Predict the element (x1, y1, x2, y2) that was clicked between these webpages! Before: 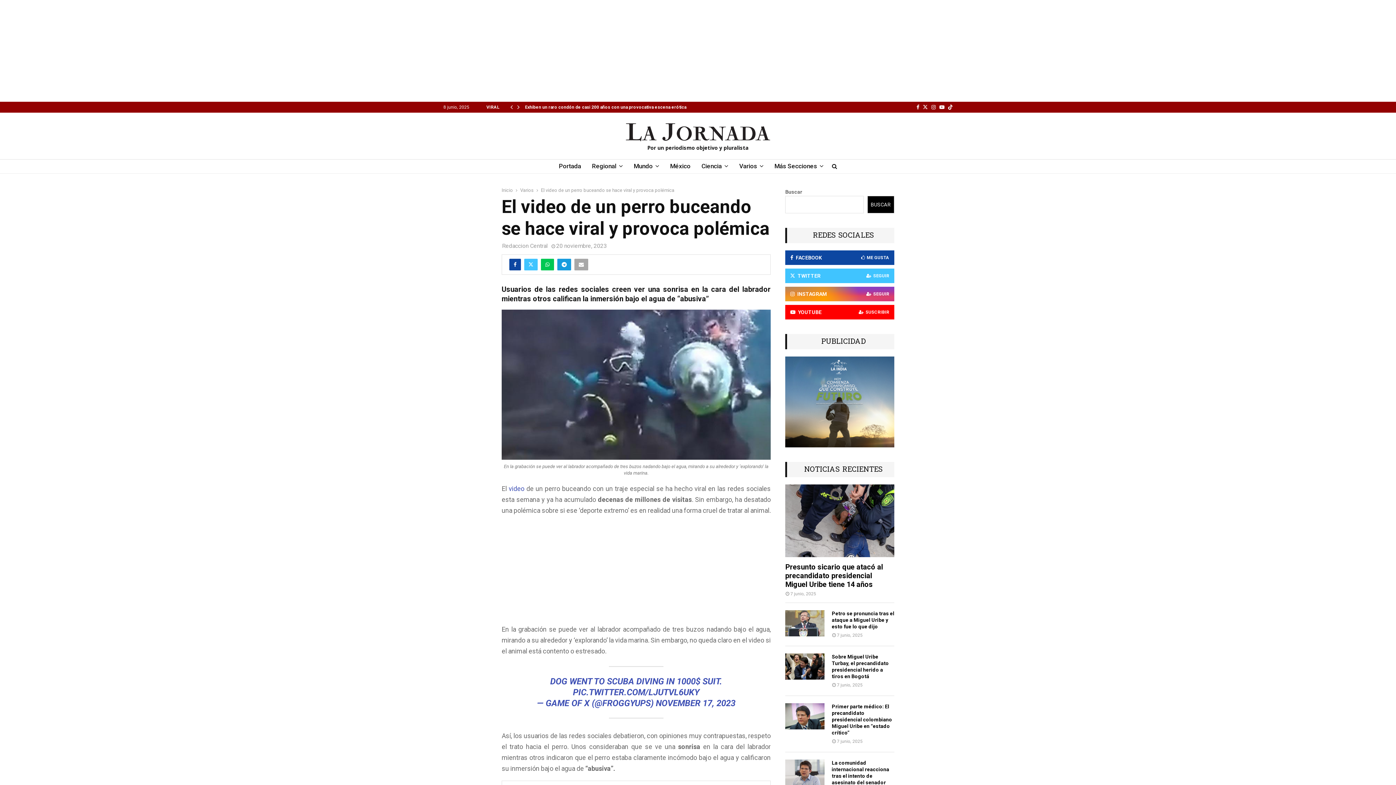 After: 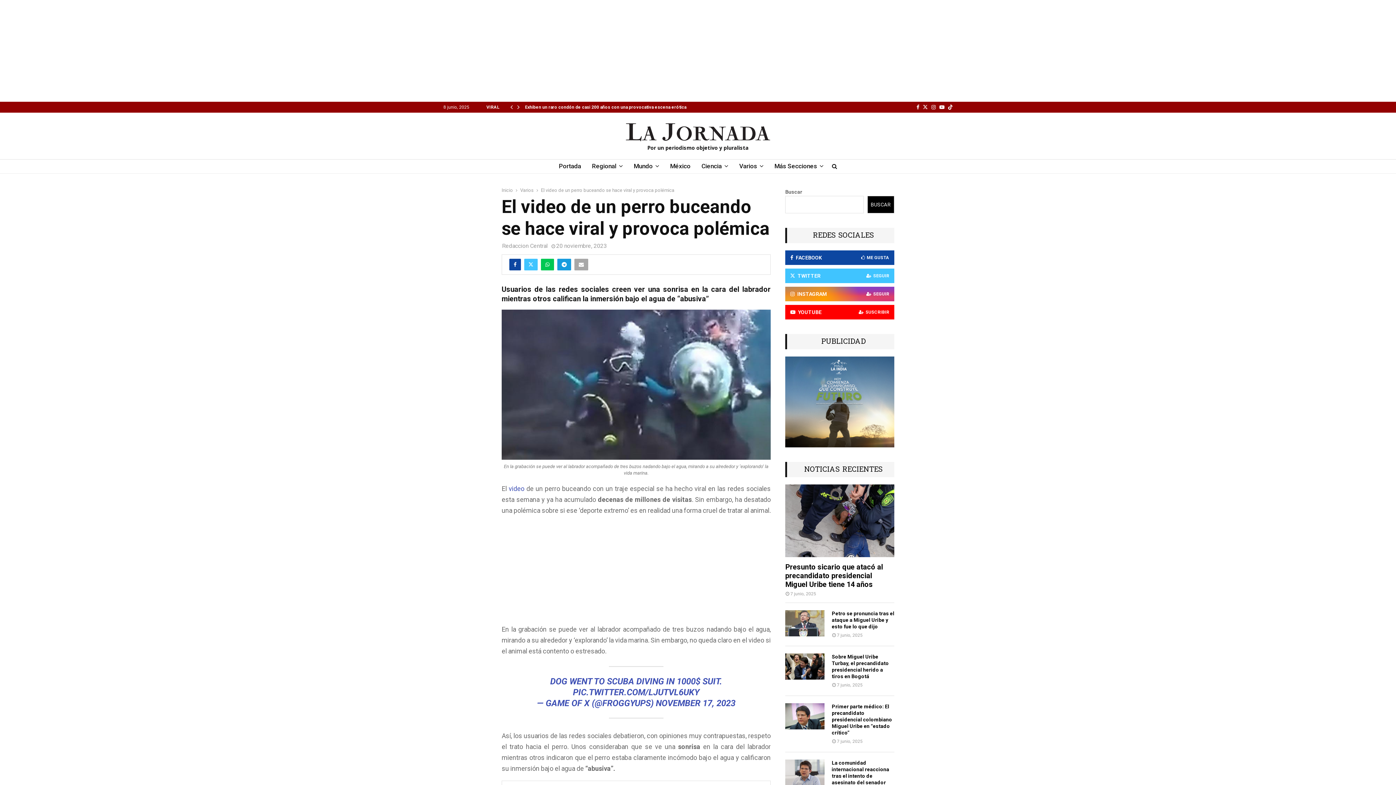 Action: bbox: (948, 101, 952, 112)